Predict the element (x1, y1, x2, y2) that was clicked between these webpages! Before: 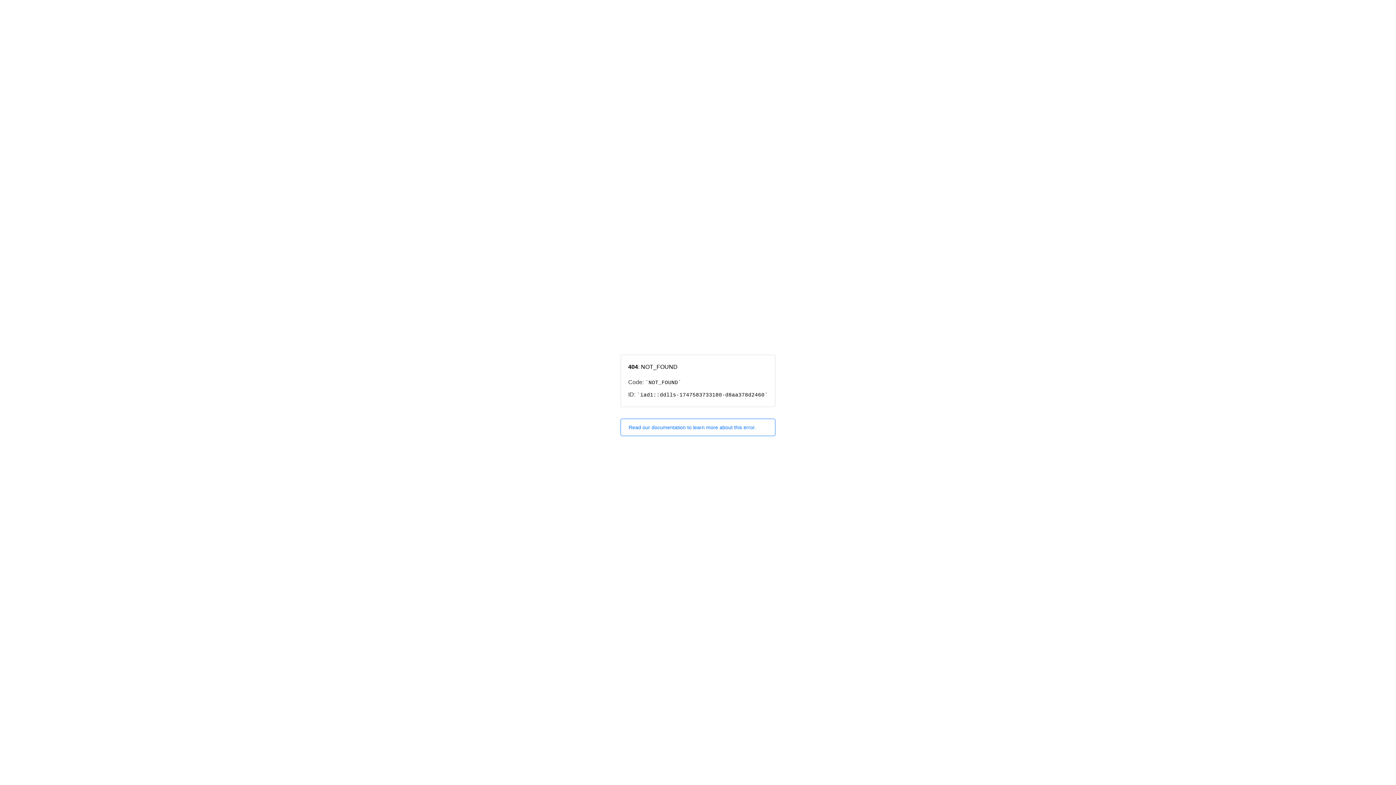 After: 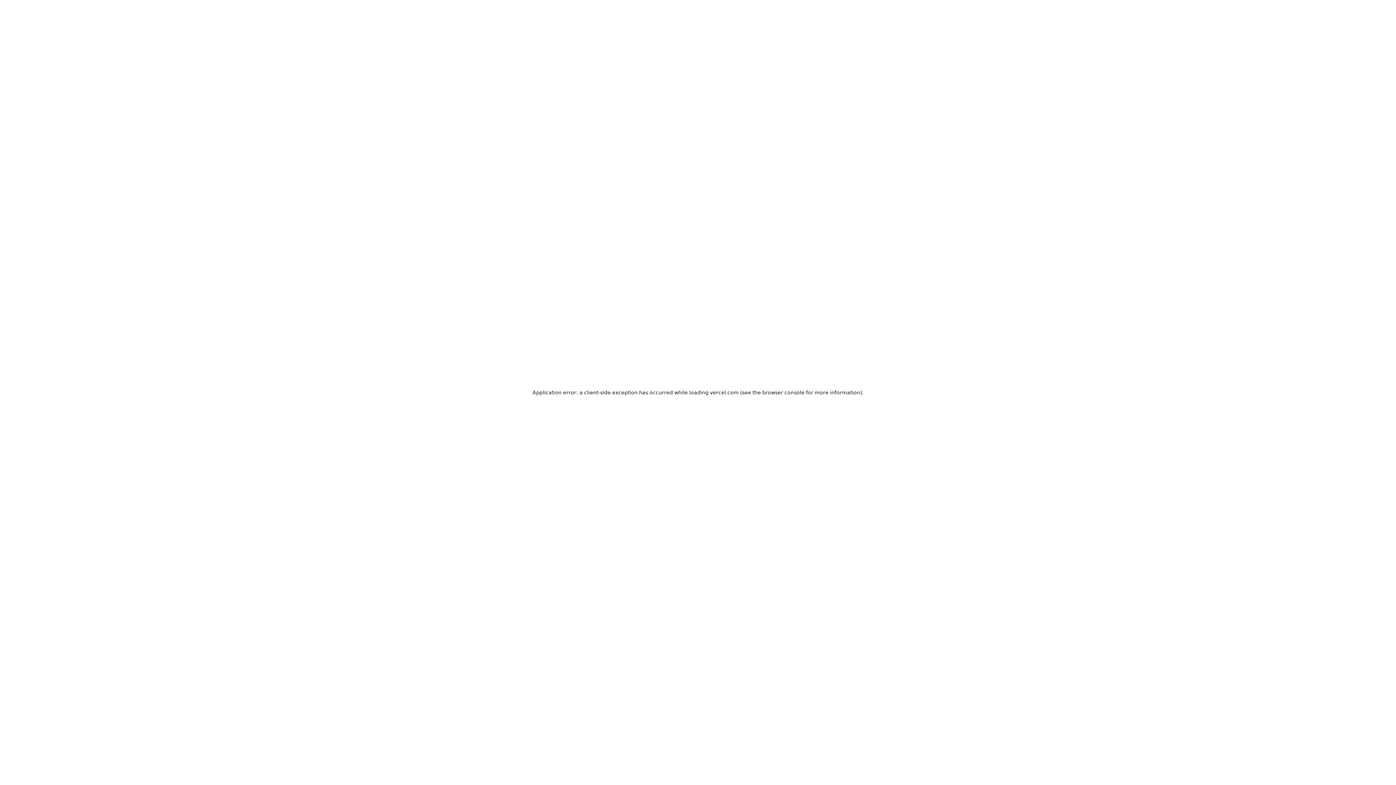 Action: bbox: (620, 418, 775, 436) label: Read our documentation to learn more about this error.